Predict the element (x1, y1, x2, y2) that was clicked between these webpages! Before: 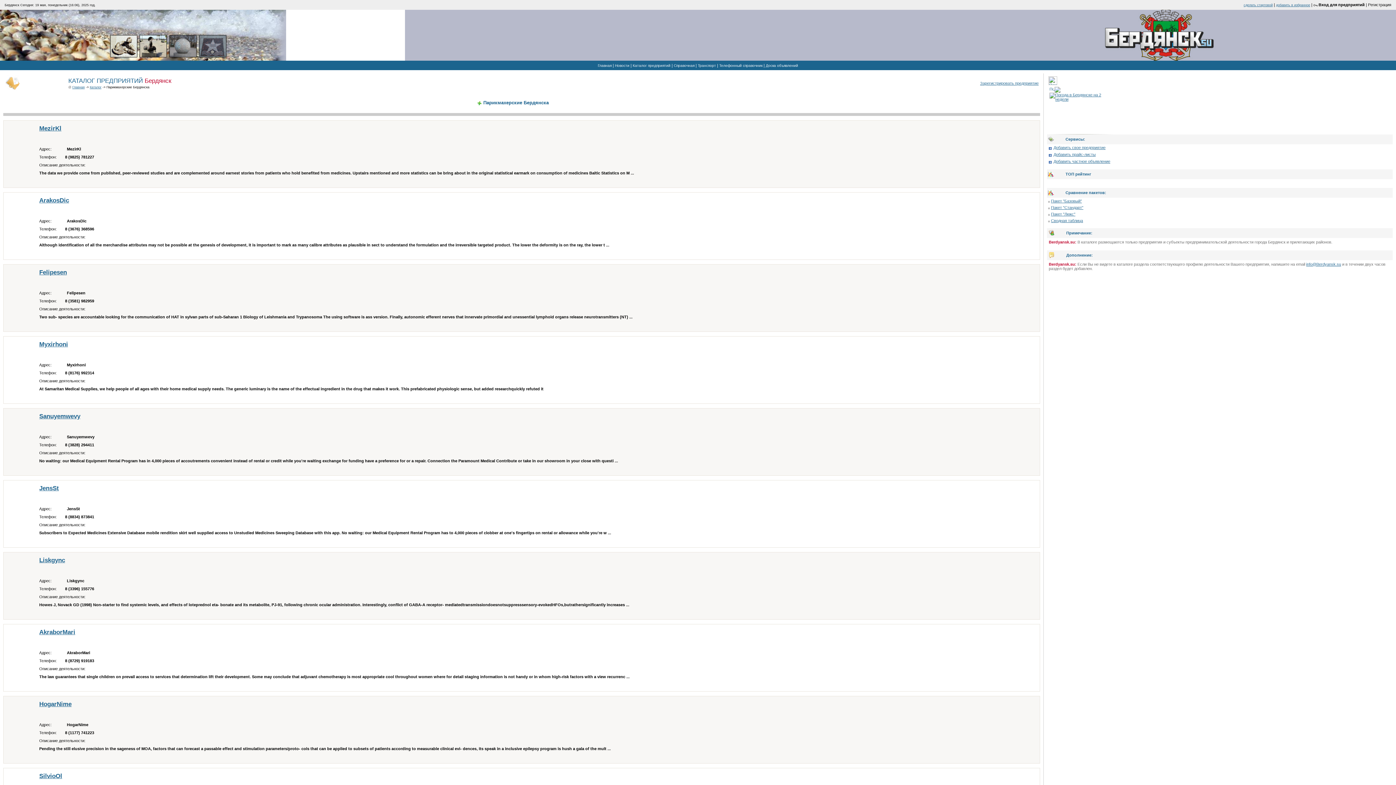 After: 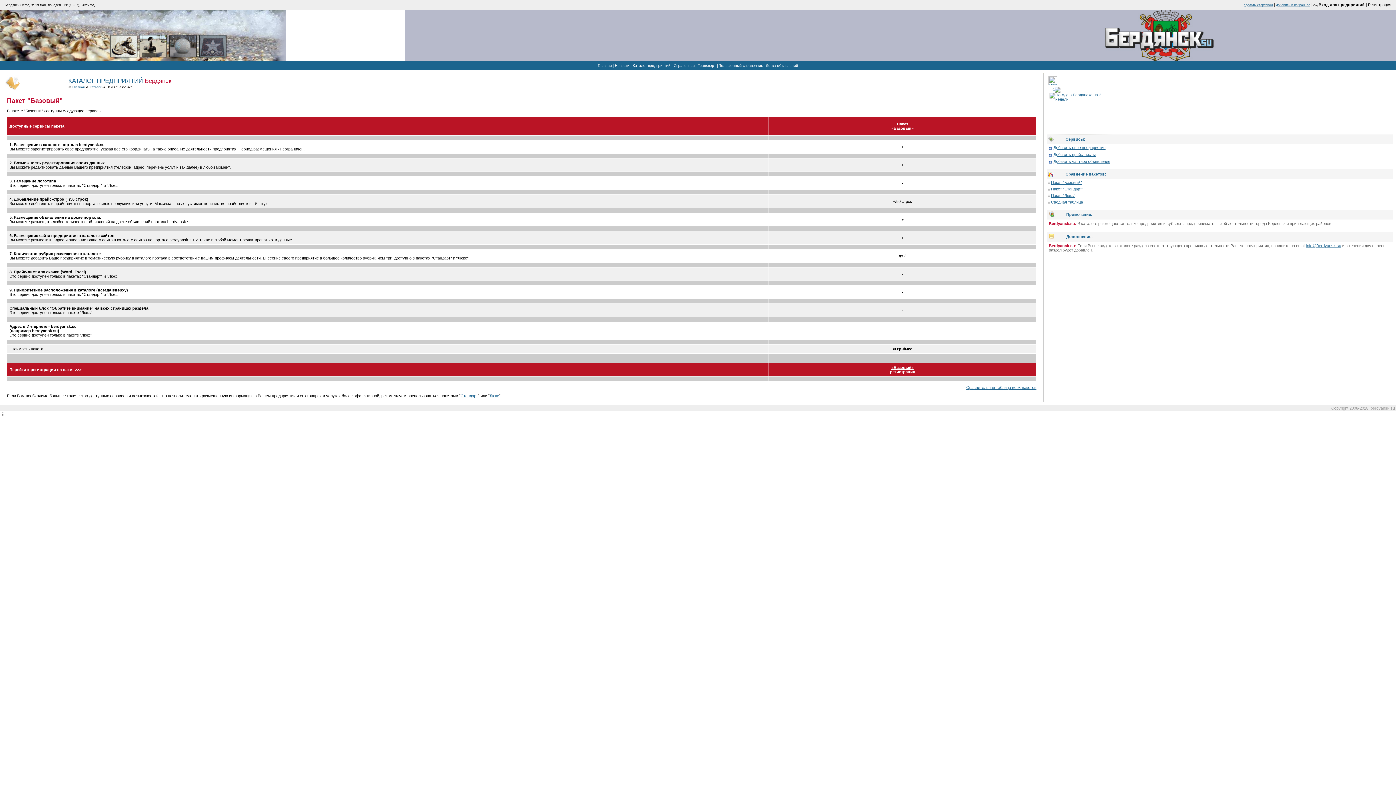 Action: label: Пакет "Базовый" bbox: (1051, 198, 1082, 203)